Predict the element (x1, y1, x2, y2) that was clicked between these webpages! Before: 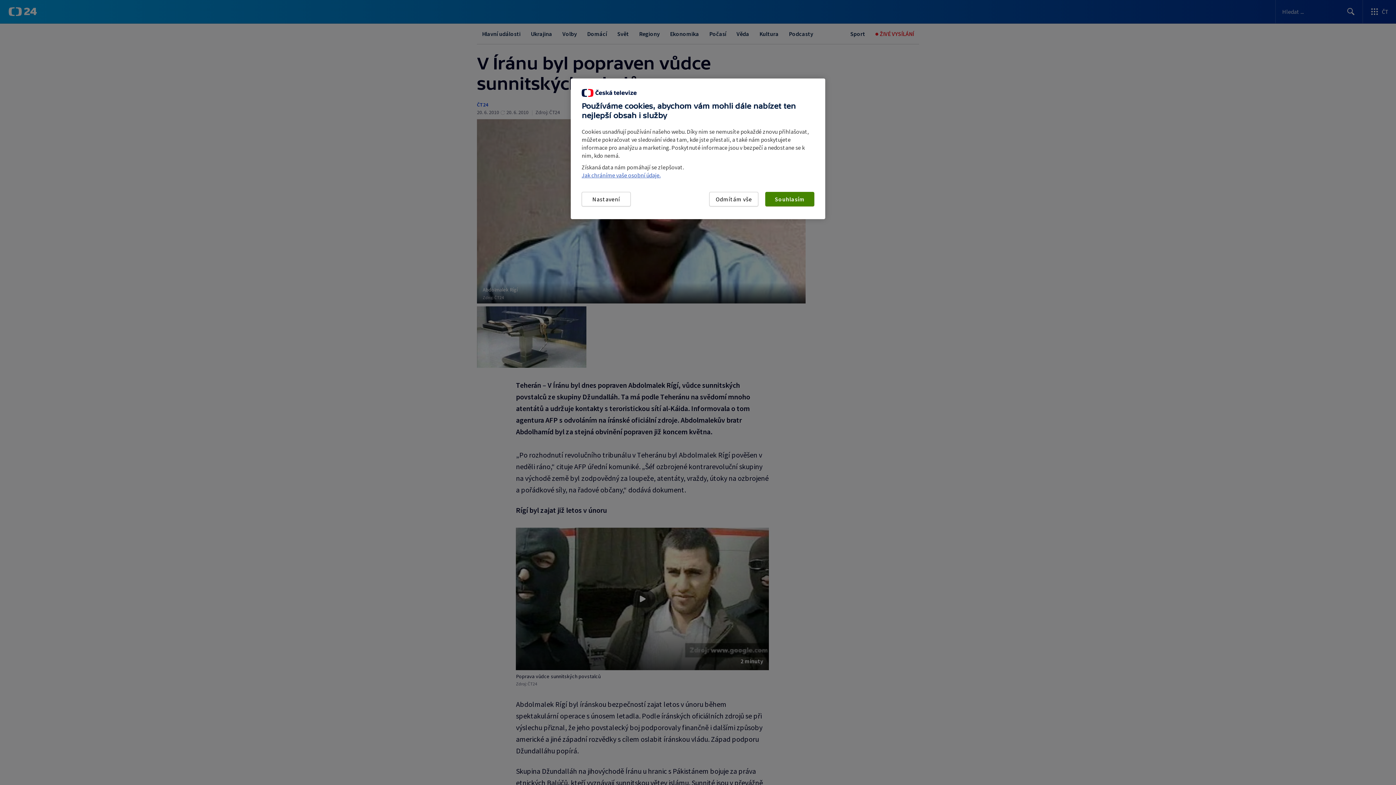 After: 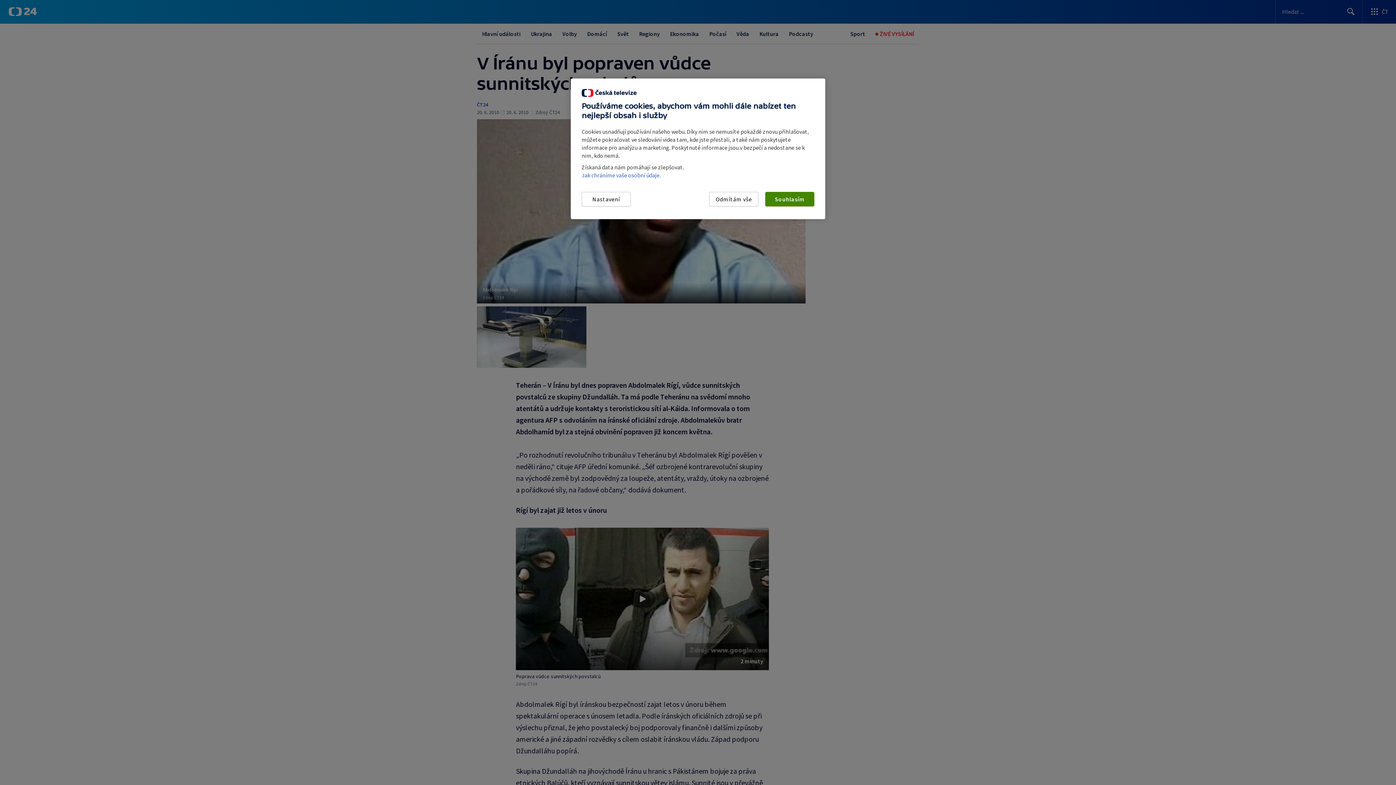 Action: label: Jak chráníme vaše osobní údaje. bbox: (581, 171, 660, 178)